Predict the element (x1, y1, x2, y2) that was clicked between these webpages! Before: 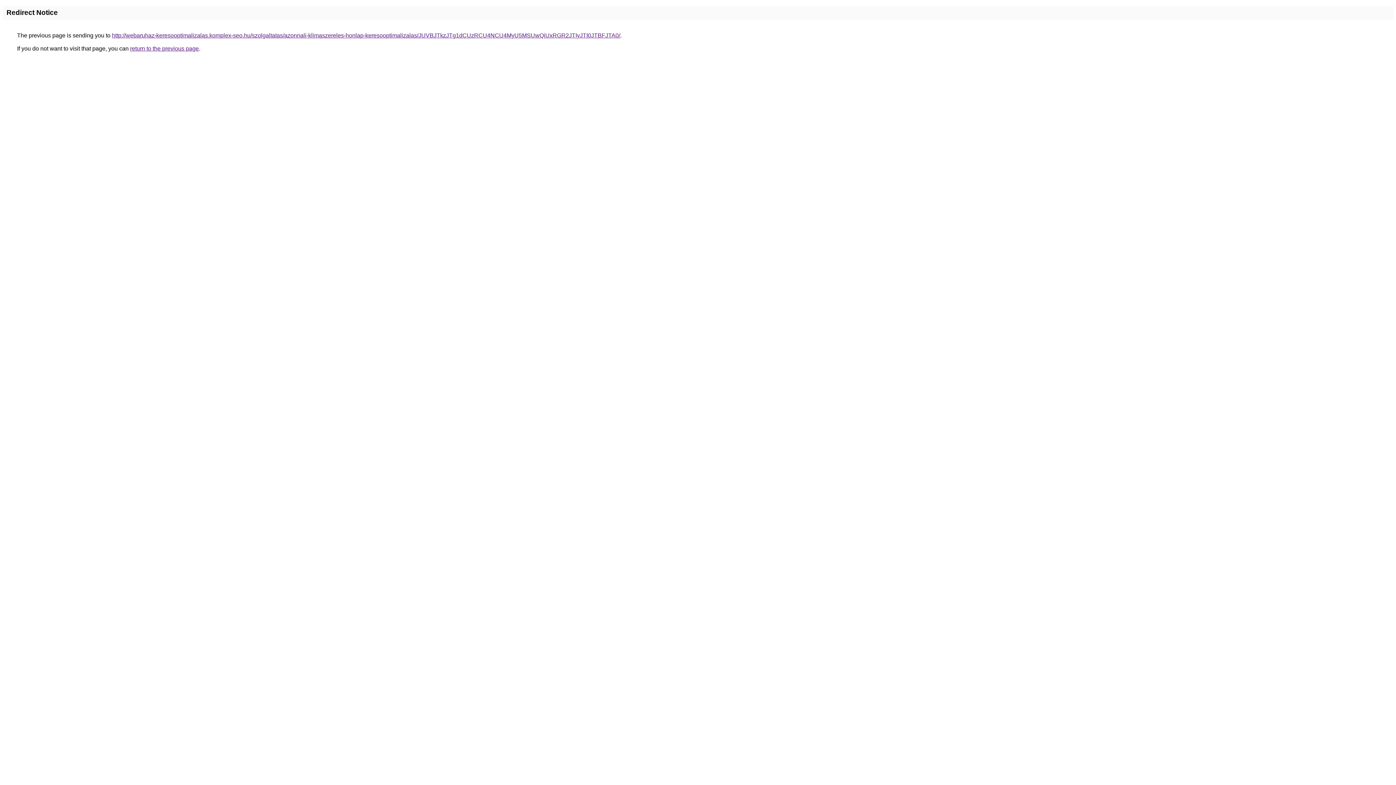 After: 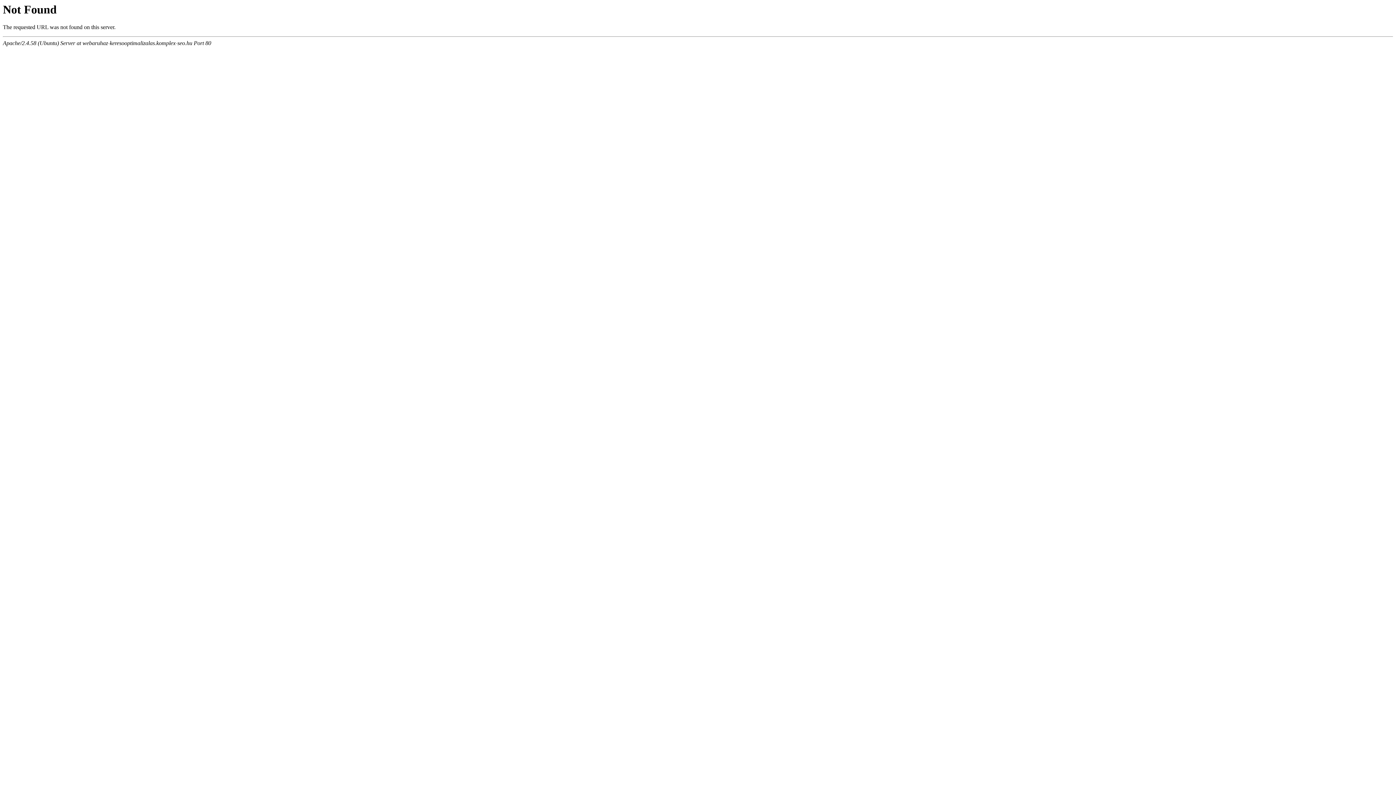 Action: label: http://webaruhaz-keresooptimalizalas.komplex-seo.hu/szolgaltatas/azonnali-klimaszereles-honlap-keresooptimalizalas/JUVBJTkzJTg1dCUzRCU4NCU4MyU5MSUwQiUxRGR2JTIyJTI0JTBFJTA0/ bbox: (112, 32, 620, 38)